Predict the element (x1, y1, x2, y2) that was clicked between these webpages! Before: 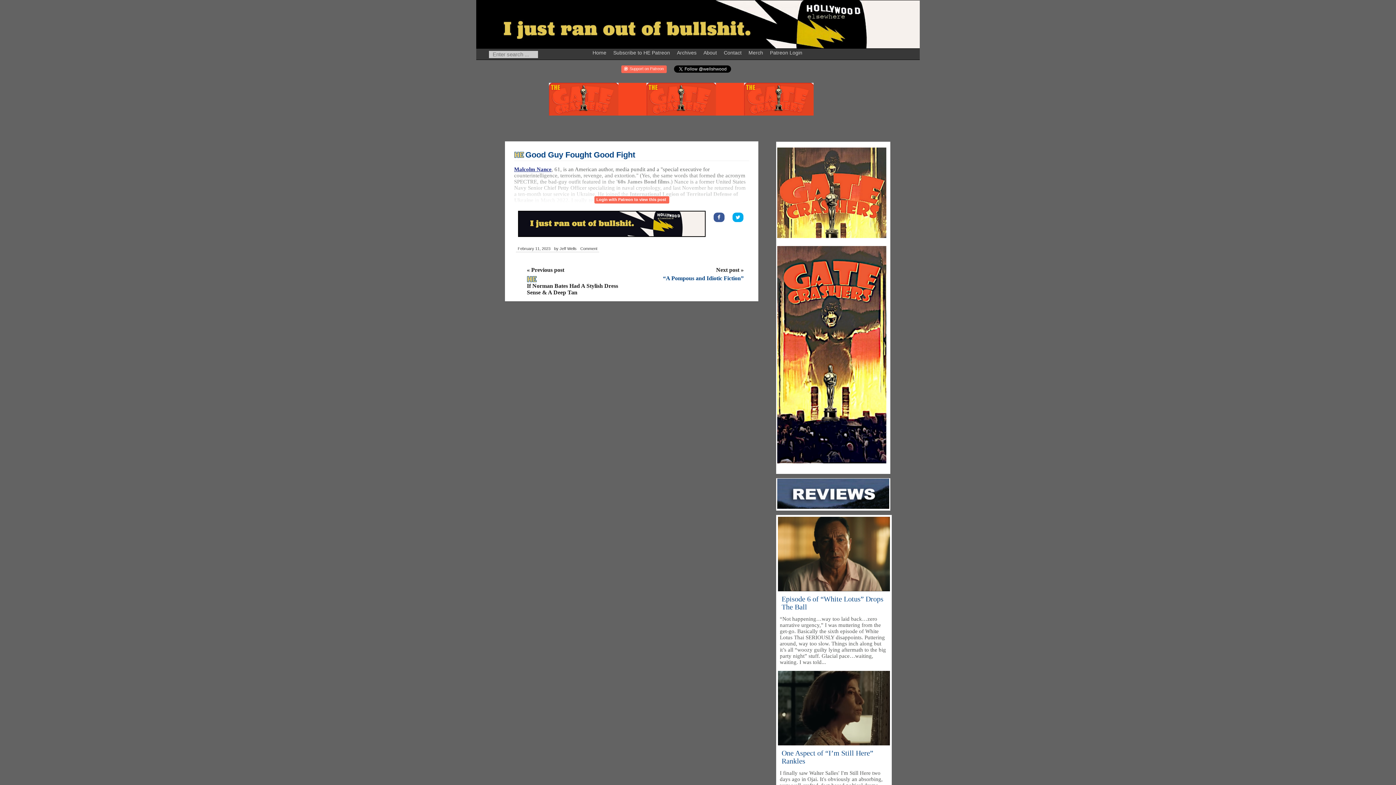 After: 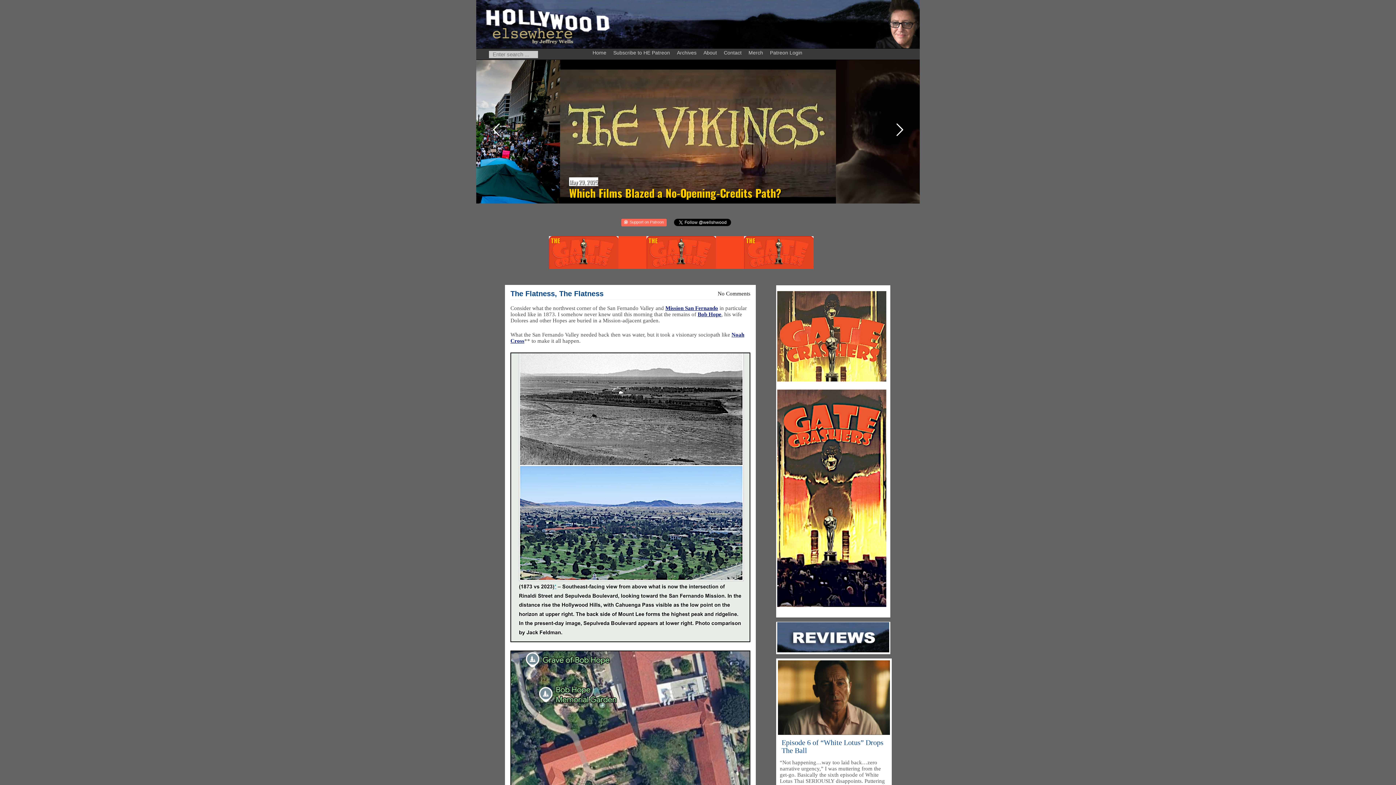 Action: label: Home bbox: (592, 45, 610, 57)